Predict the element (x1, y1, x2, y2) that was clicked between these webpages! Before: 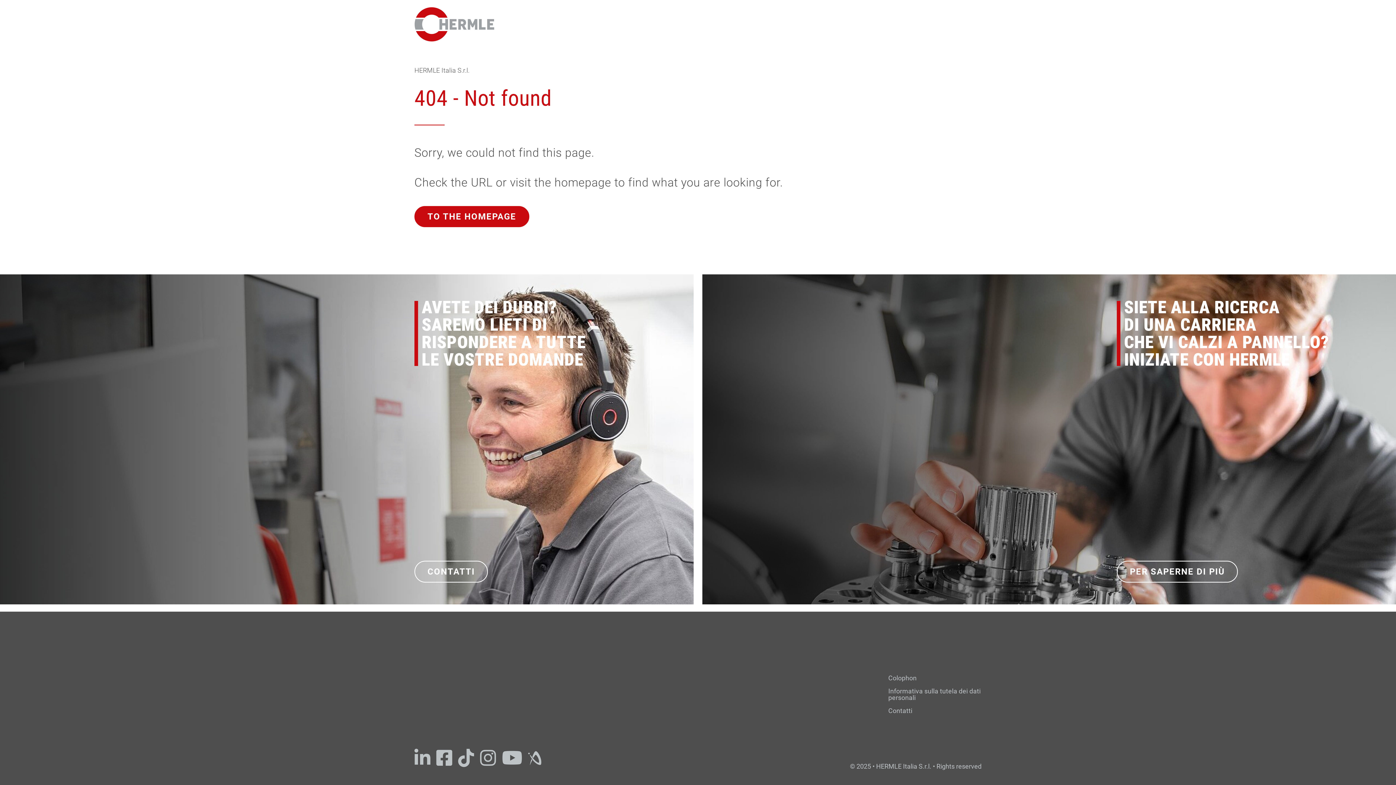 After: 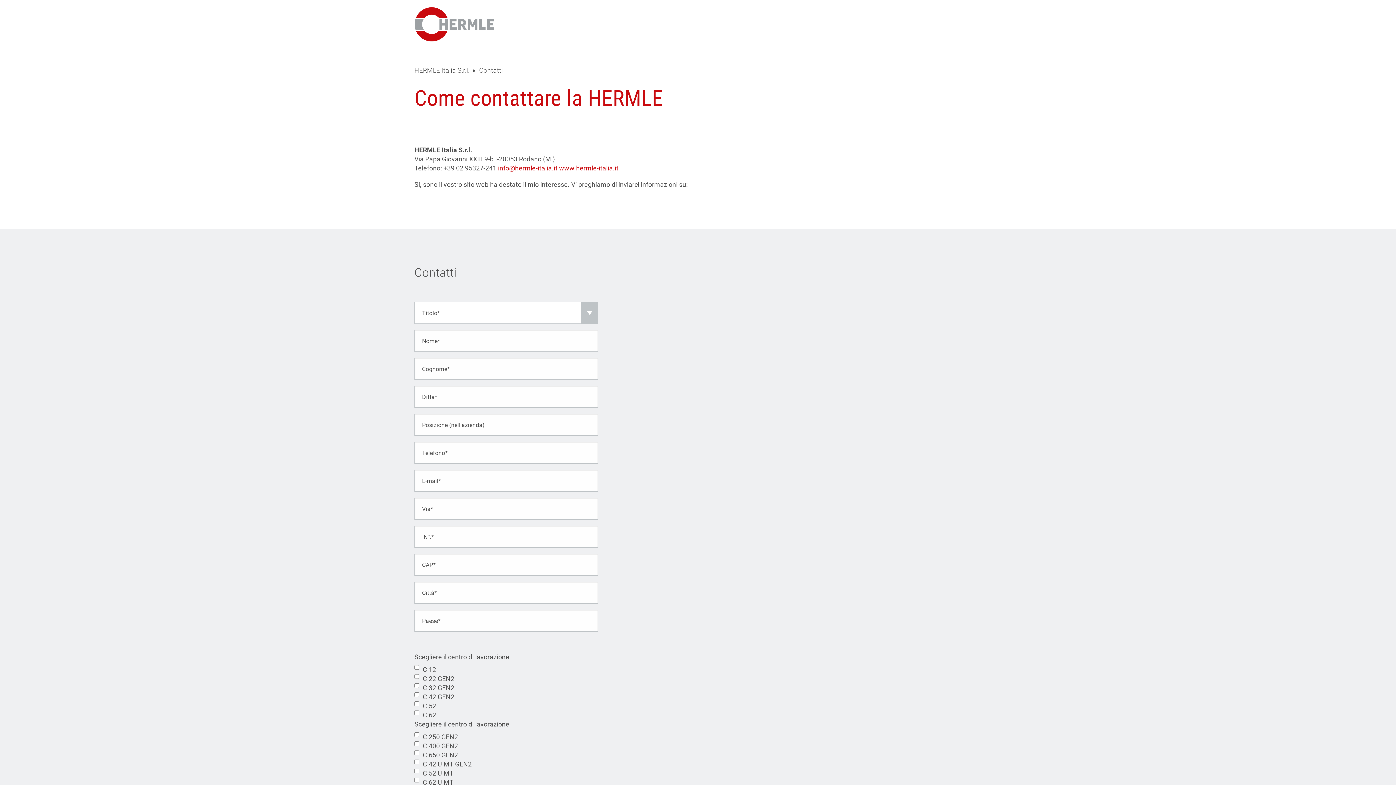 Action: label: CONTATTI bbox: (414, 561, 488, 583)